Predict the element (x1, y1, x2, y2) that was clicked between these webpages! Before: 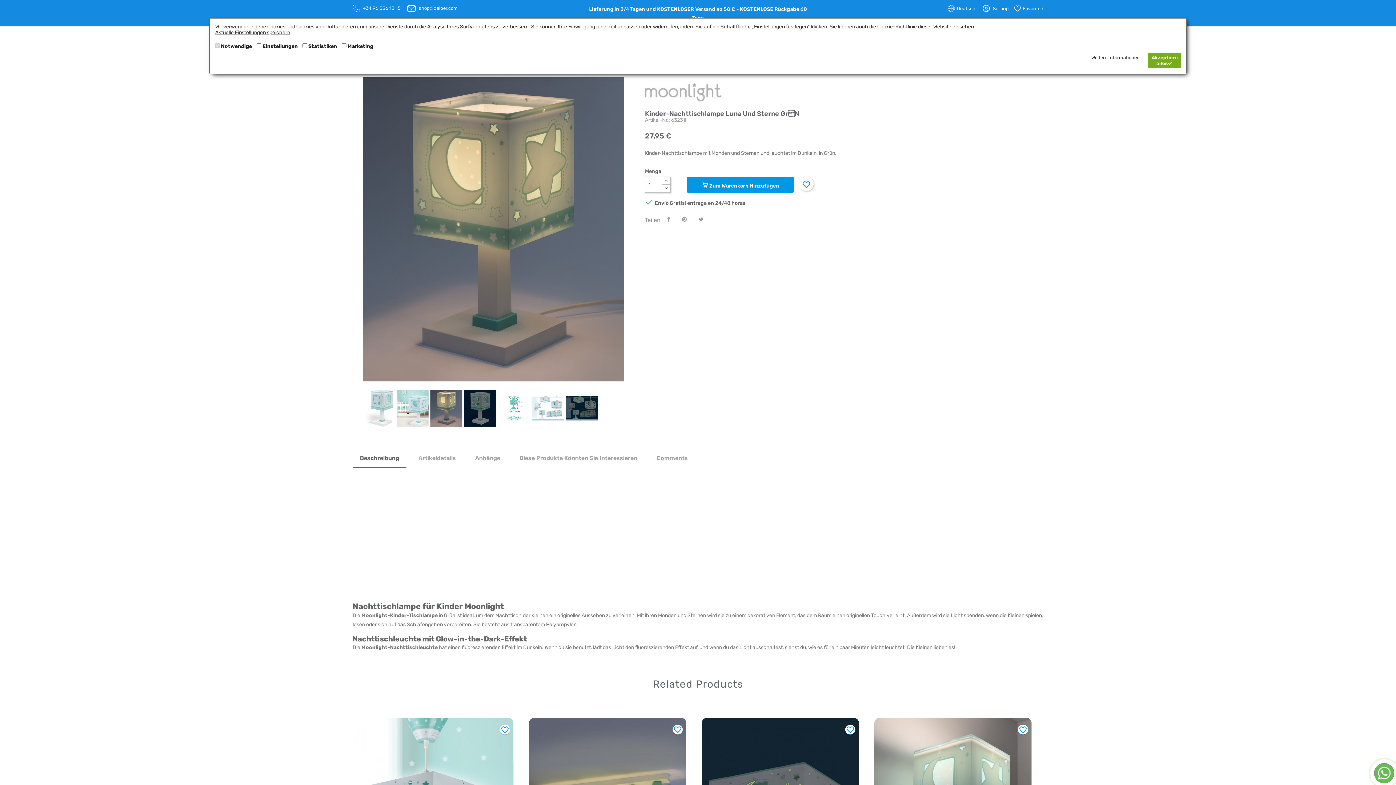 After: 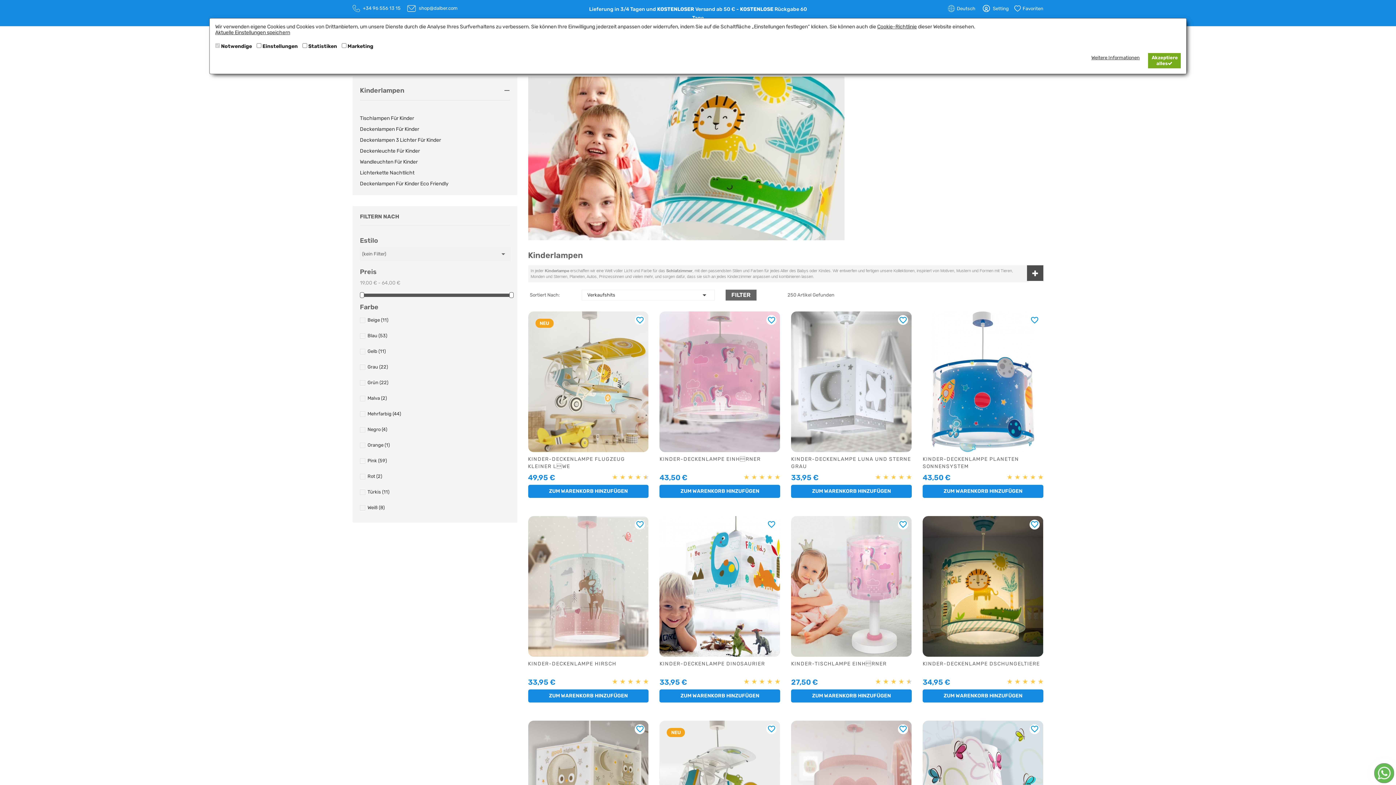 Action: bbox: (382, 61, 414, 70) label: Kinderlampen